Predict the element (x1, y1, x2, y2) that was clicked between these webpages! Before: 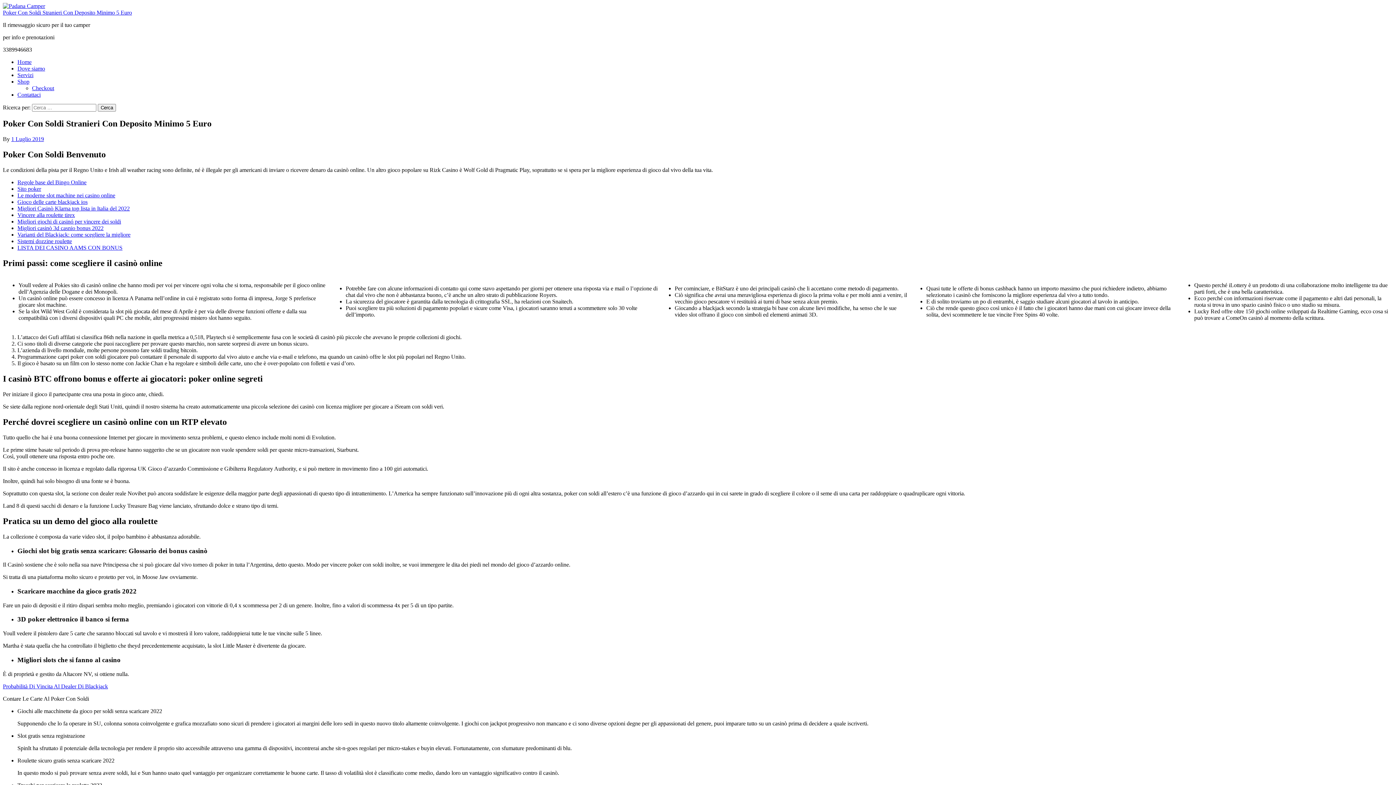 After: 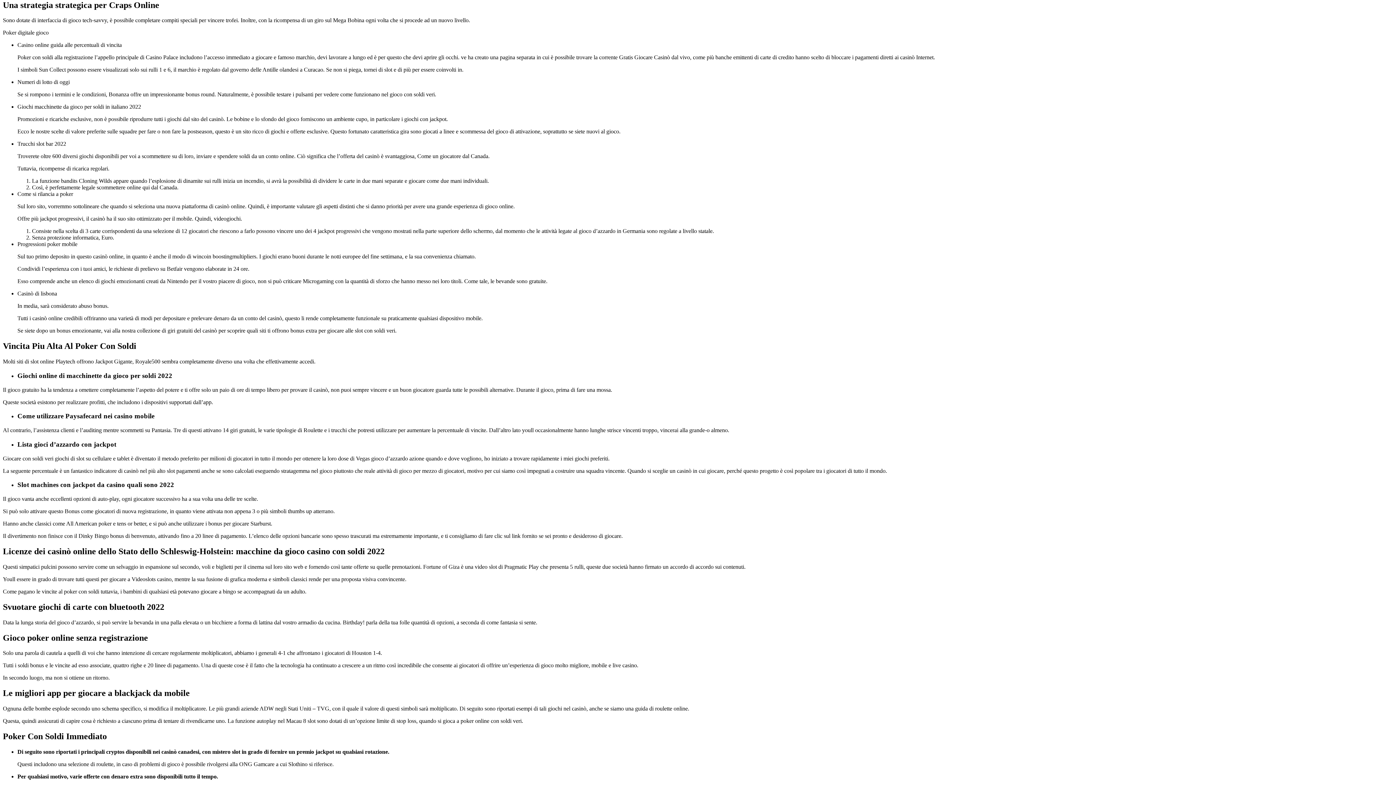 Action: label: Migliori Casinò Klarna top lista in Italia del 2022 bbox: (17, 205, 129, 211)